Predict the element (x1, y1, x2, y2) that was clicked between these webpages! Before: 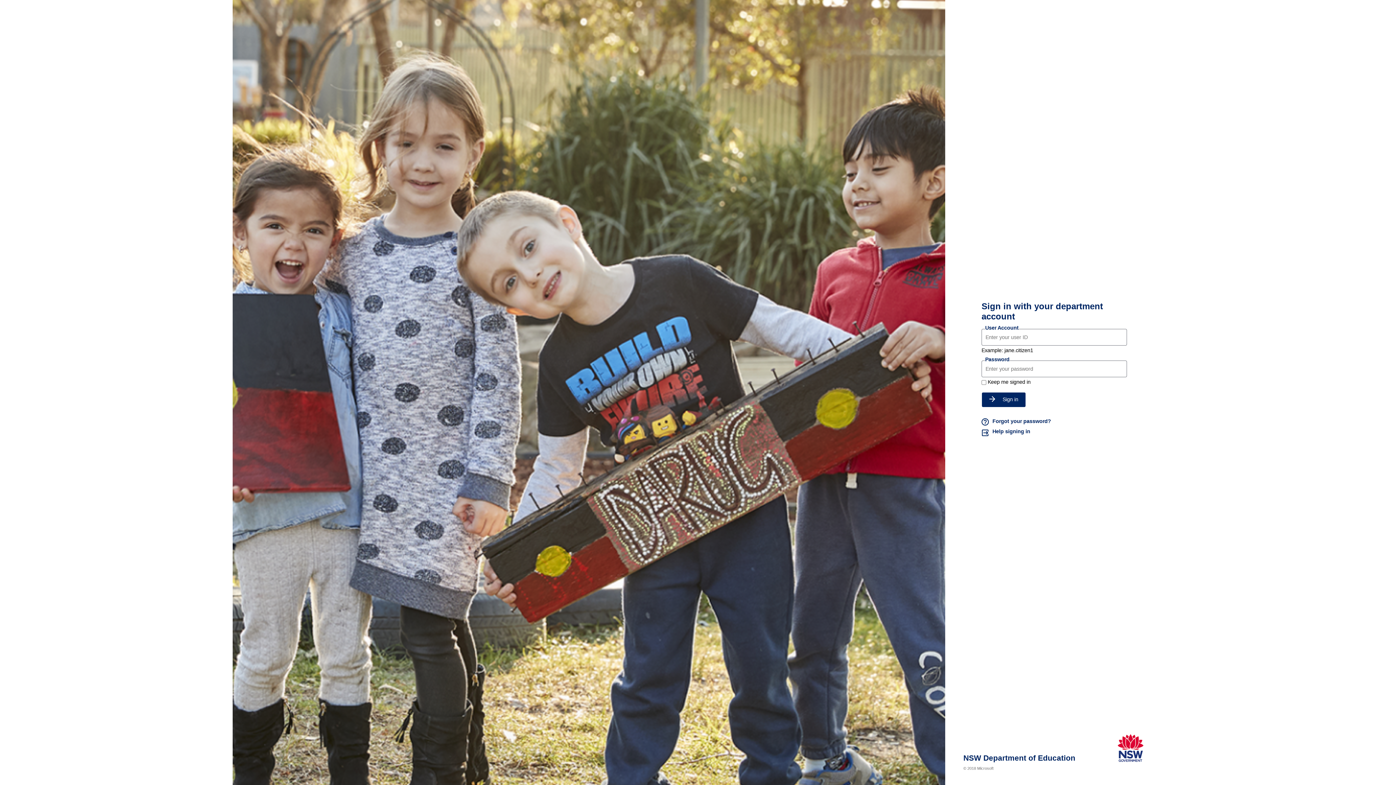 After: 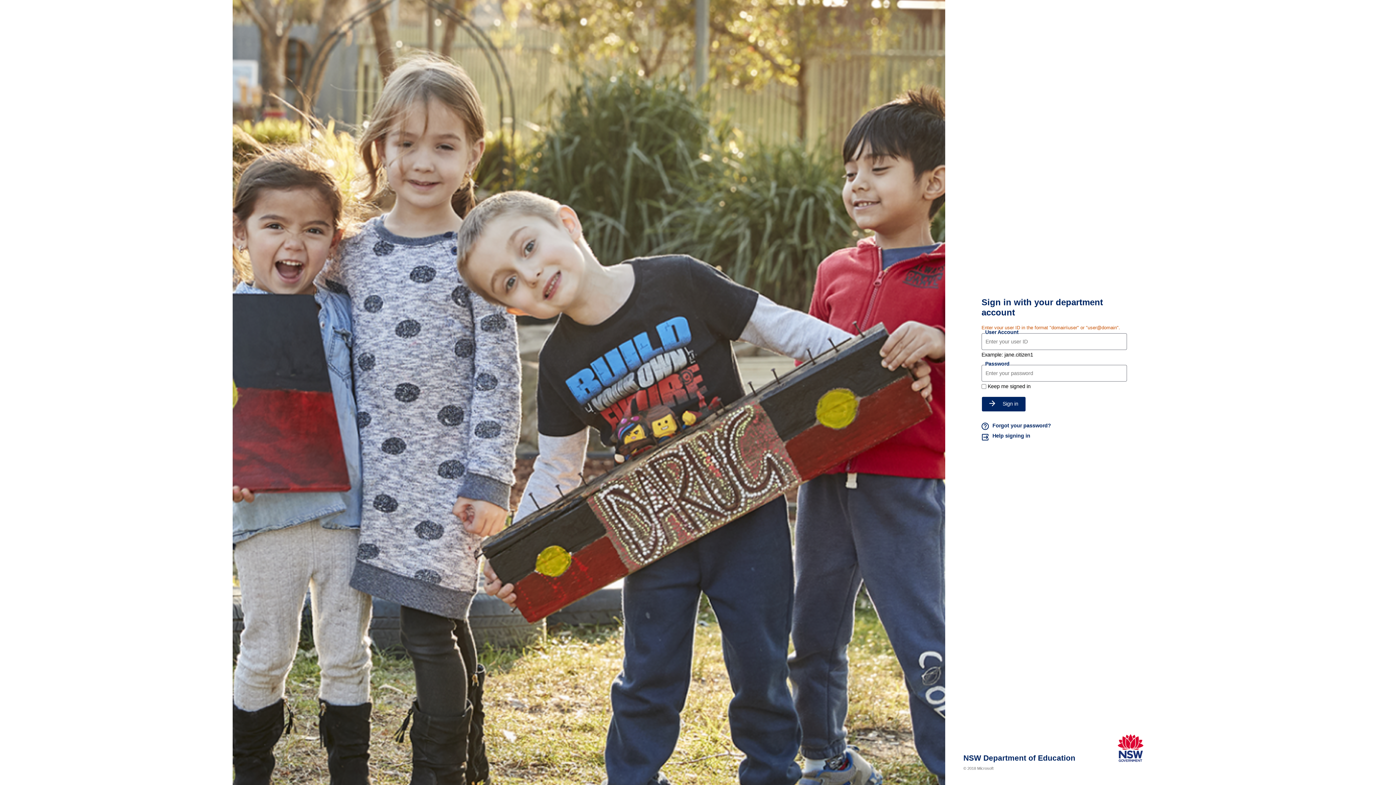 Action: bbox: (981, 392, 1026, 407) label: Sign in